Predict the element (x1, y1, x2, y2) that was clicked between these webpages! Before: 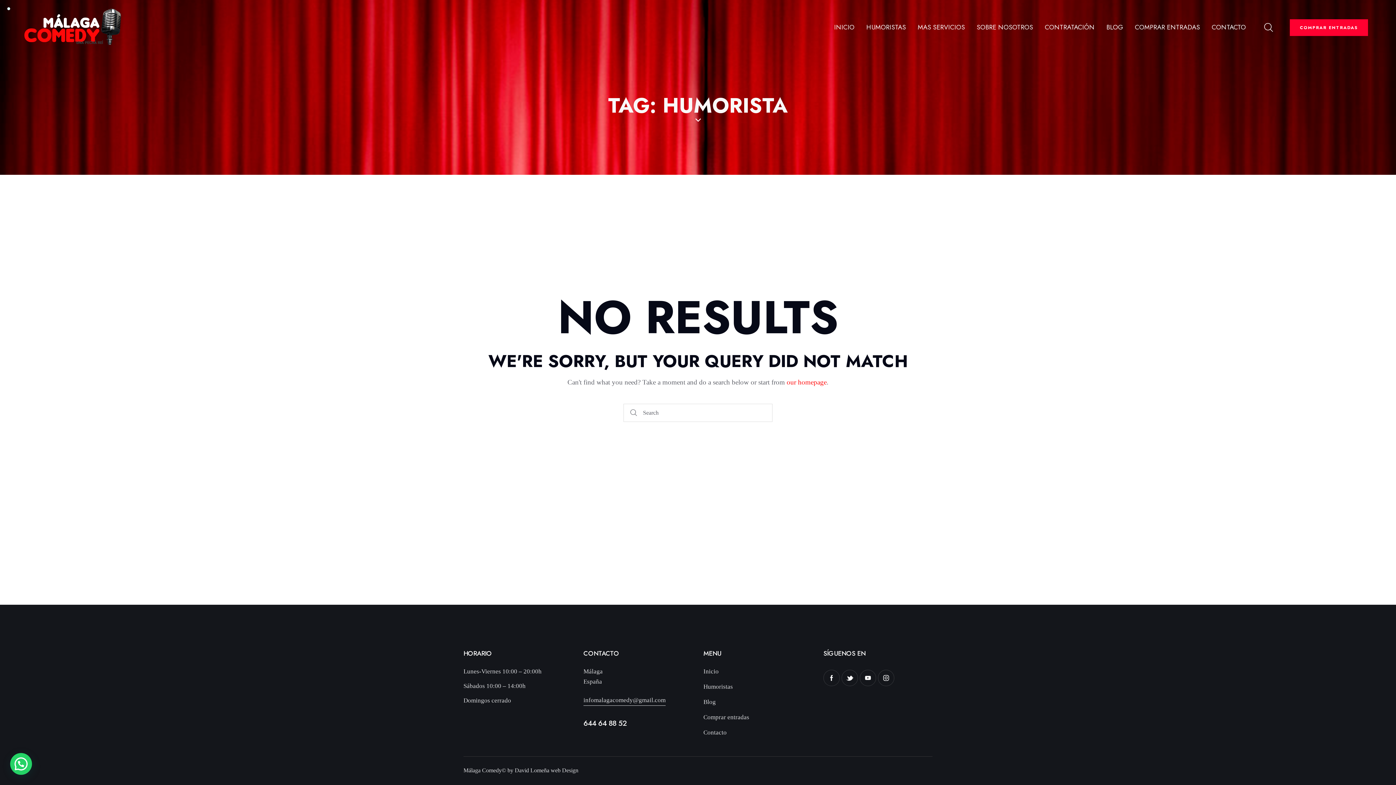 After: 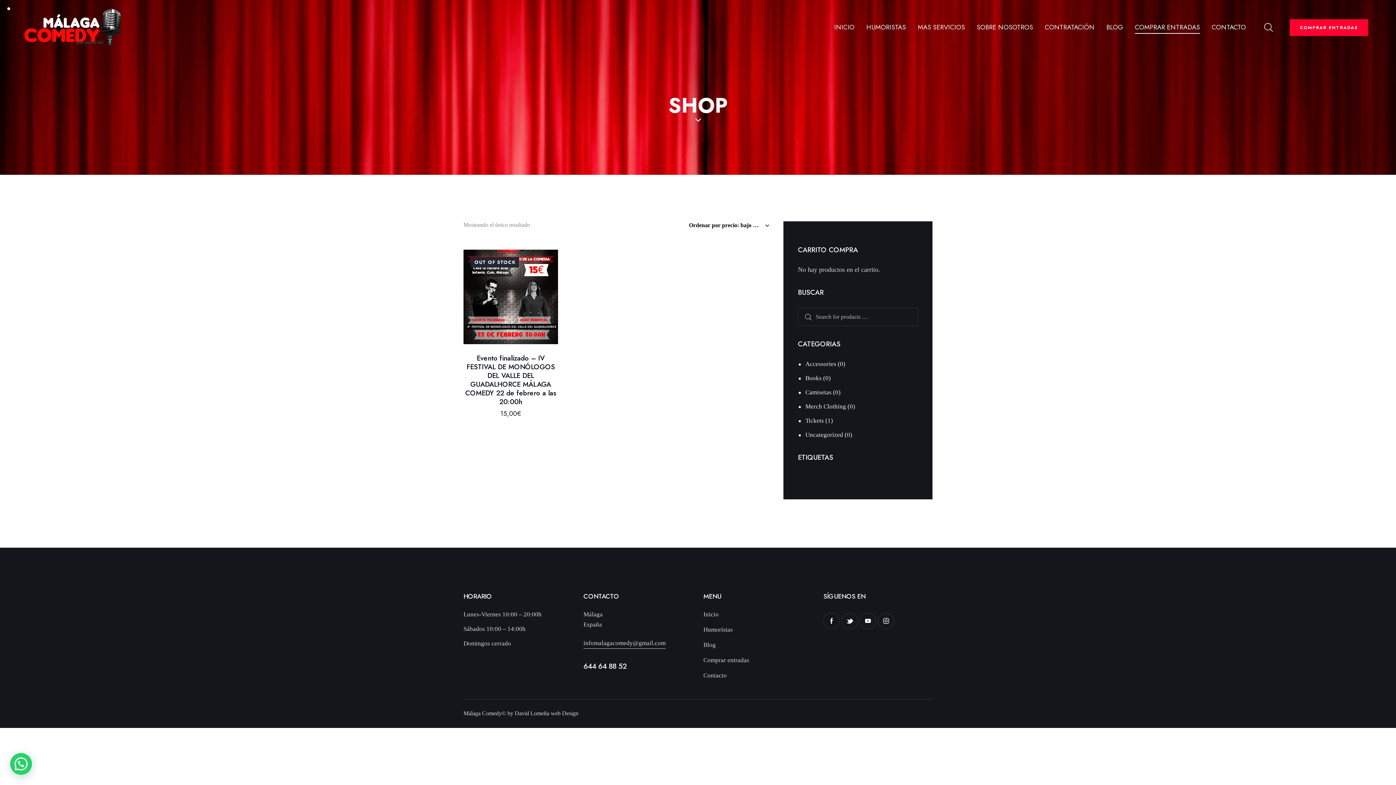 Action: bbox: (1129, 16, 1206, 38) label: COMPRAR ENTRADAS